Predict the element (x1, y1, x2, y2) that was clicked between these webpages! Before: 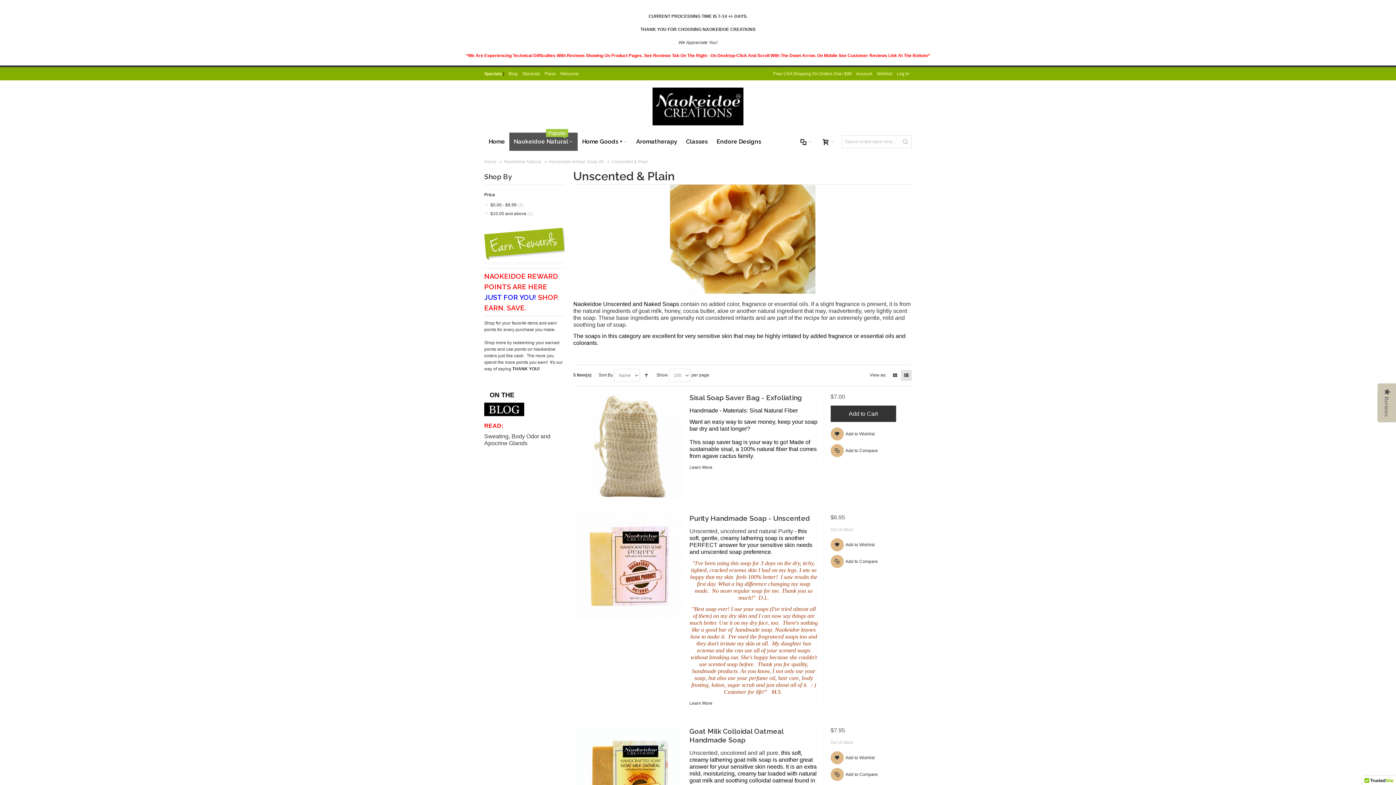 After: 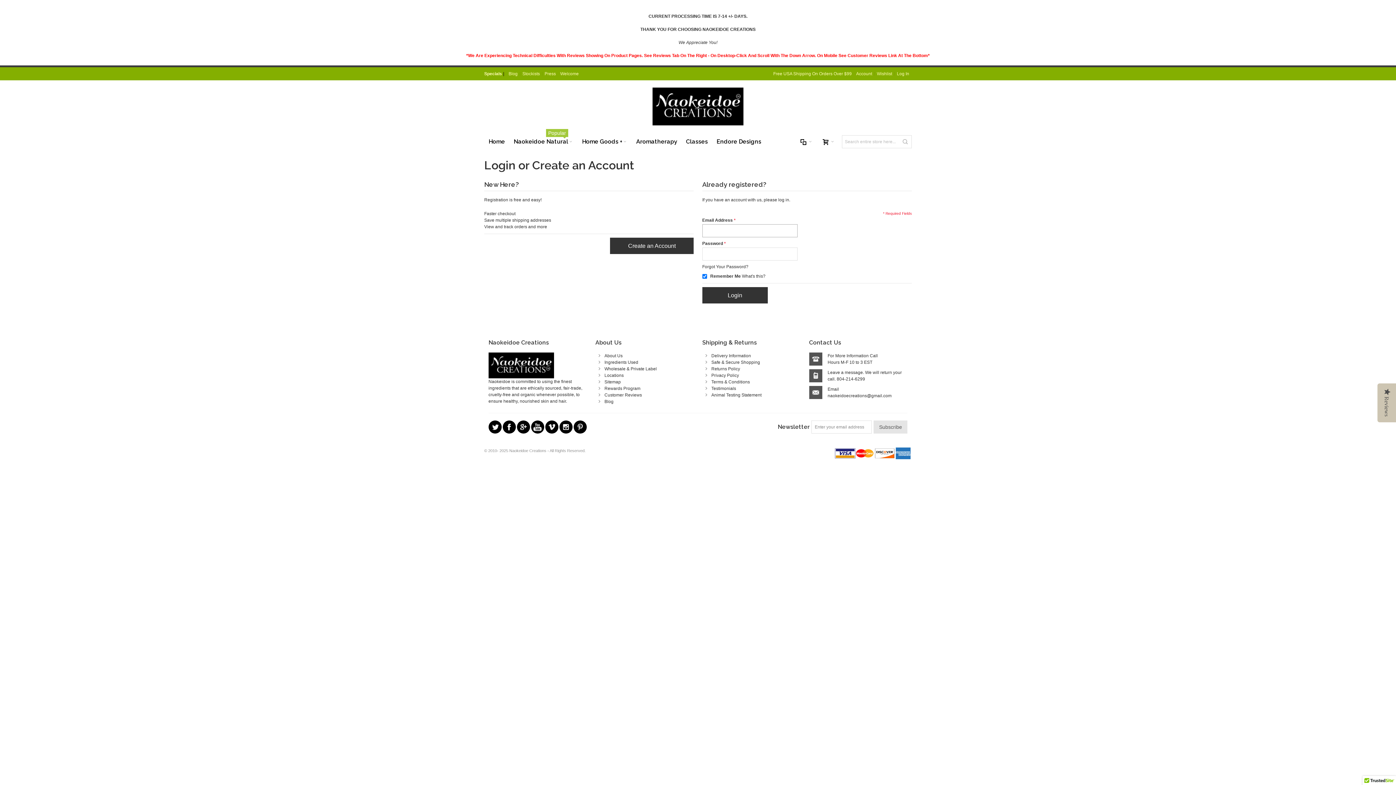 Action: label: 	Add to Wishlist	 bbox: (830, 538, 874, 551)